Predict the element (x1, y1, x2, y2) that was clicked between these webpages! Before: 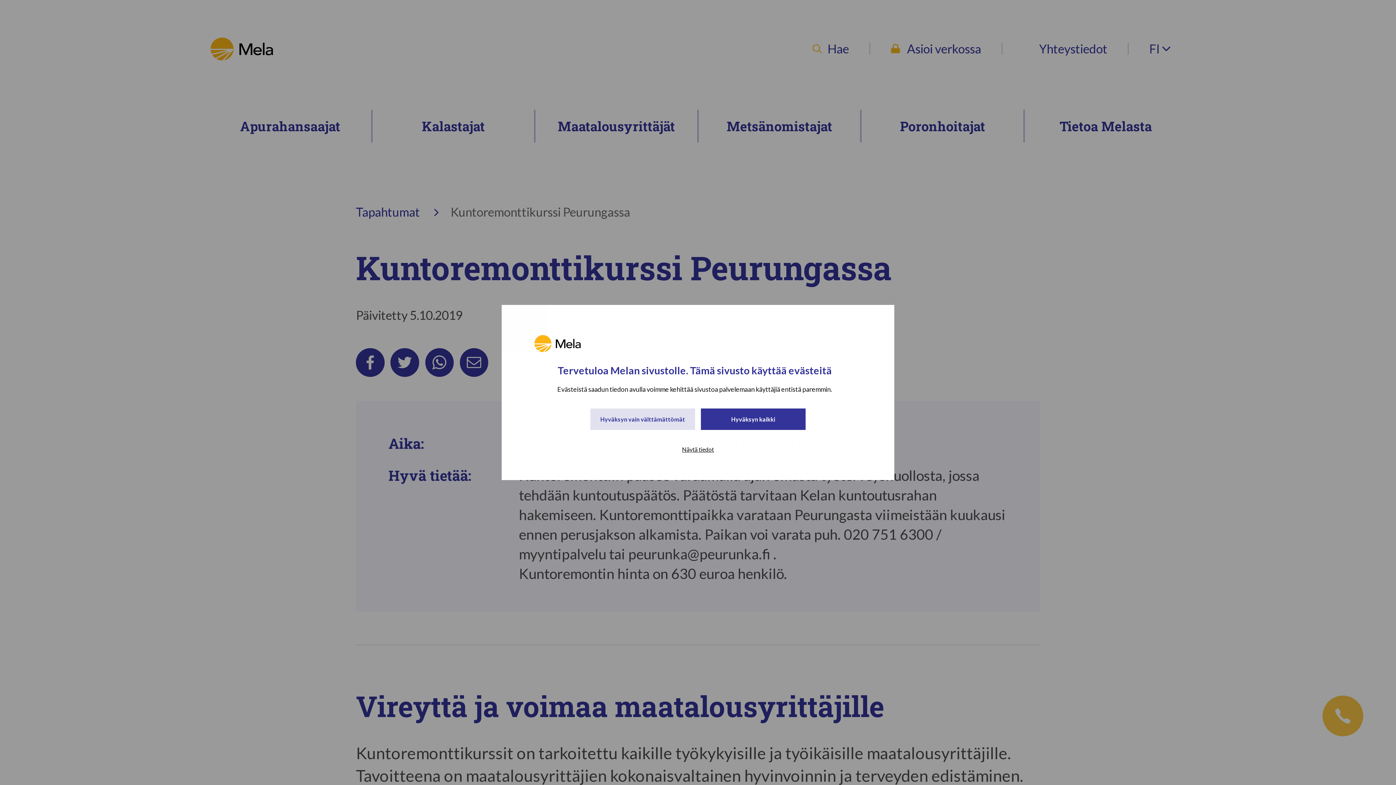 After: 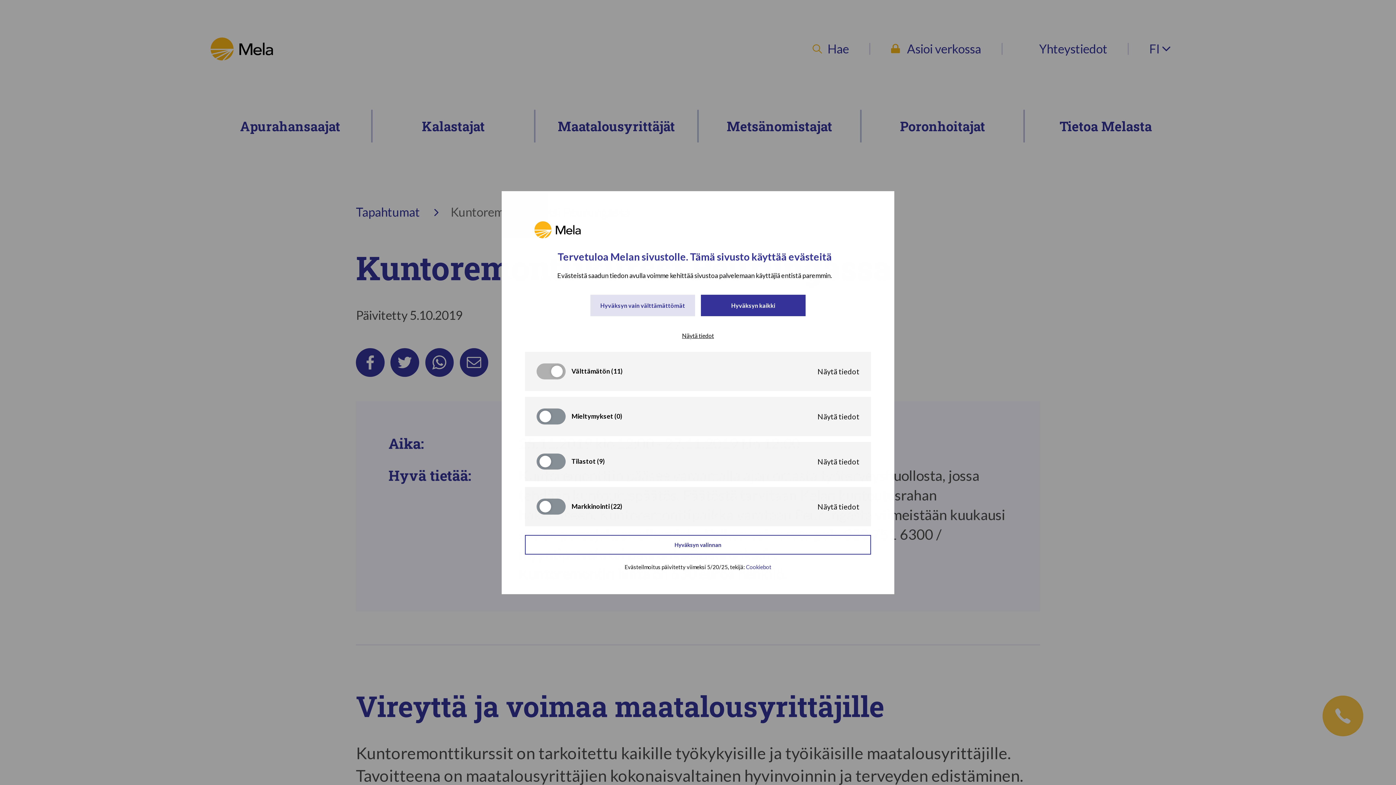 Action: bbox: (528, 443, 868, 456) label: Näytä tiedot